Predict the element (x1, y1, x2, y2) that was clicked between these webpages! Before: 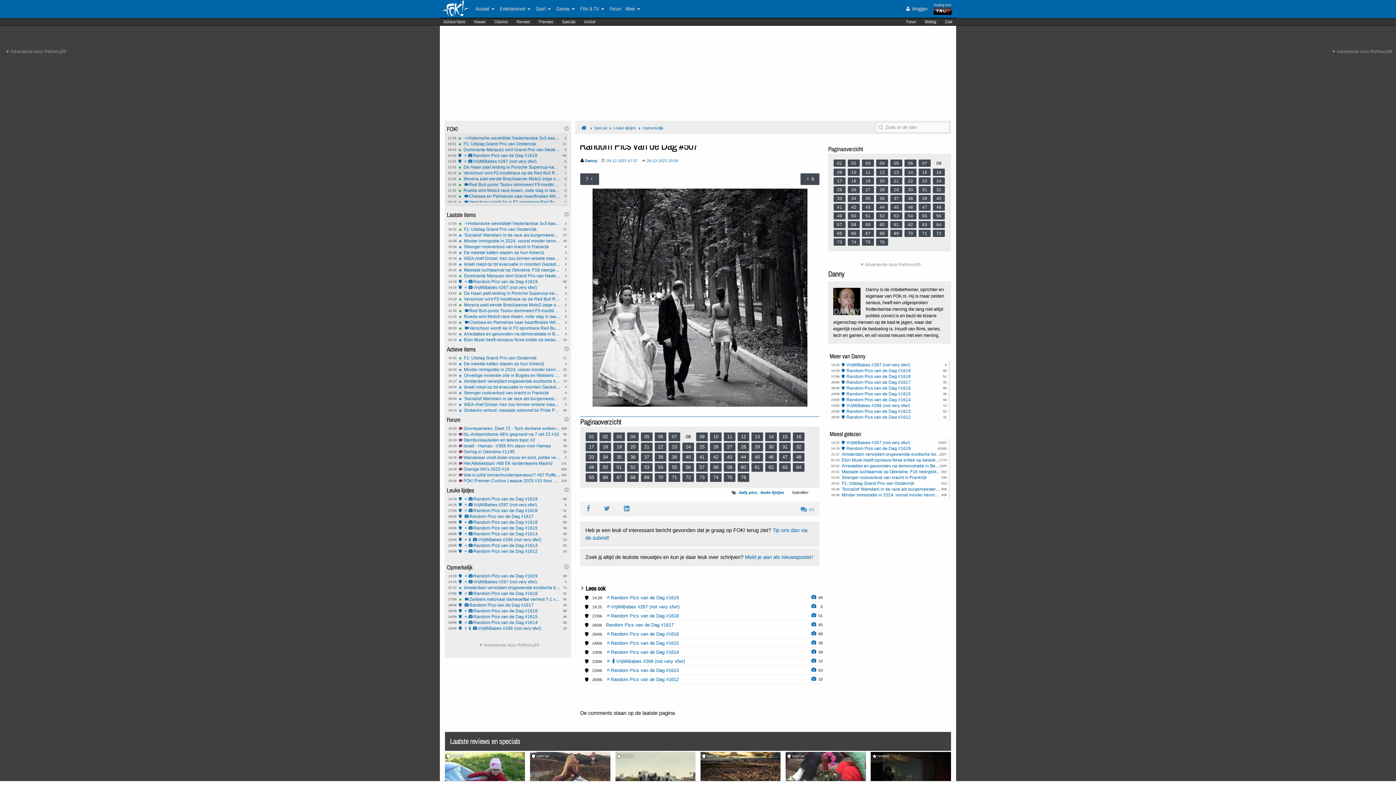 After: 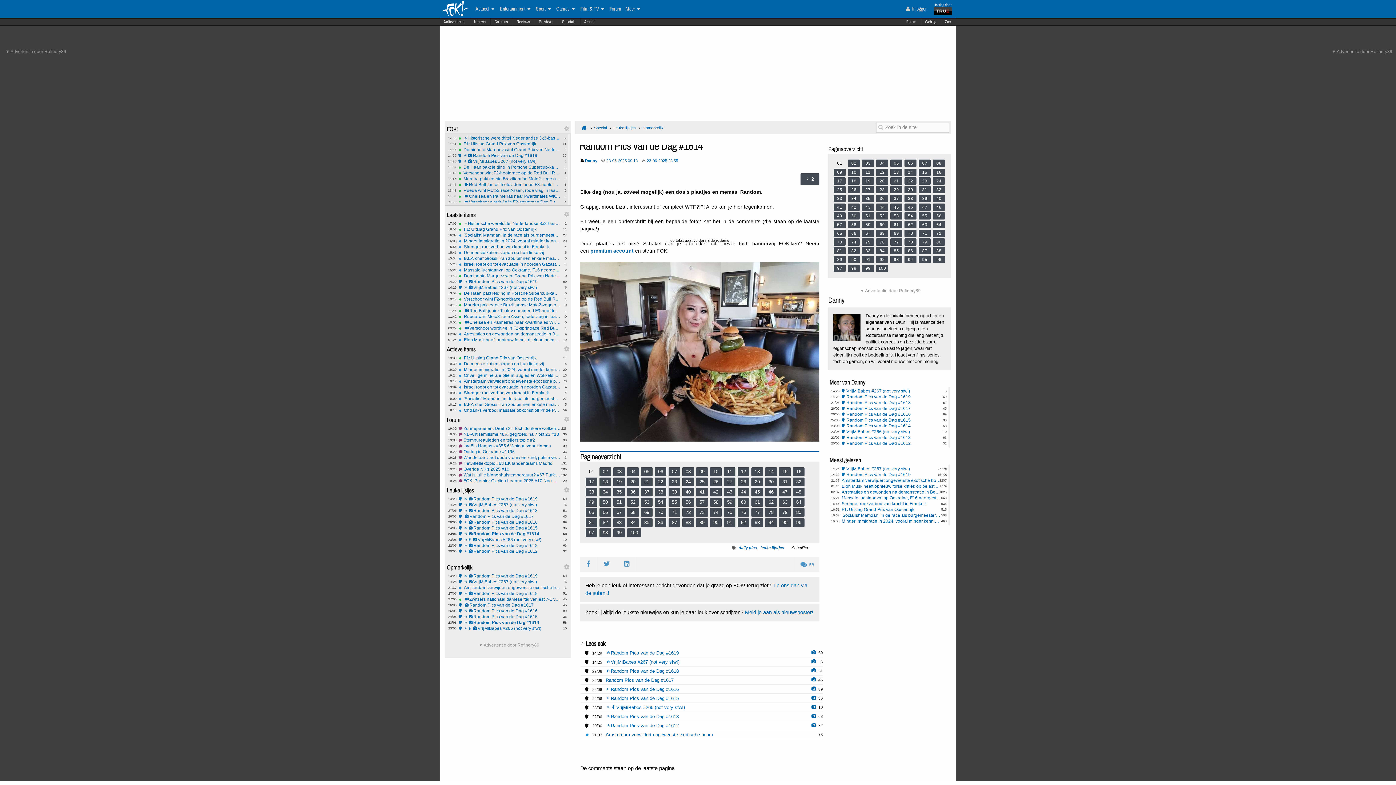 Action: label: Random Pics van de Dag #1614 bbox: (841, 397, 941, 402)